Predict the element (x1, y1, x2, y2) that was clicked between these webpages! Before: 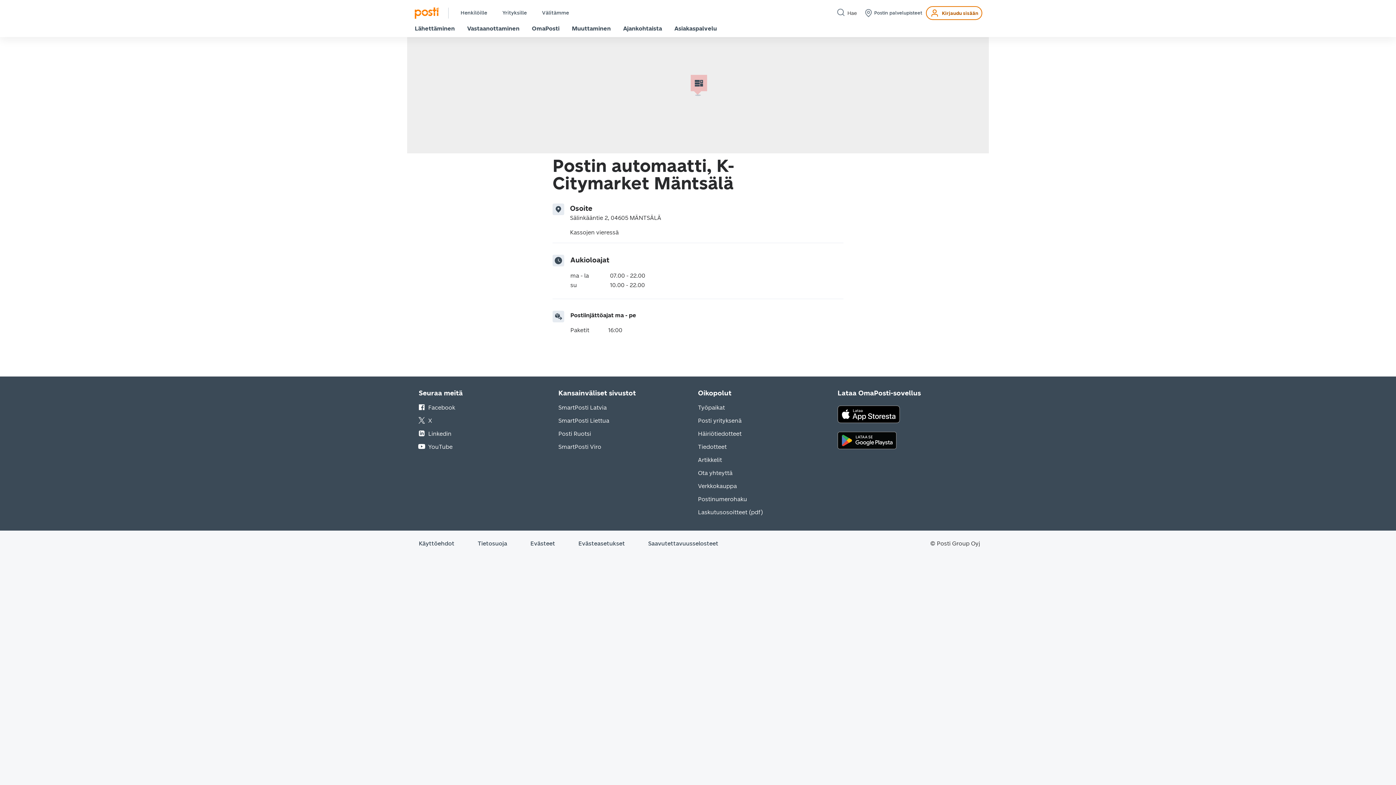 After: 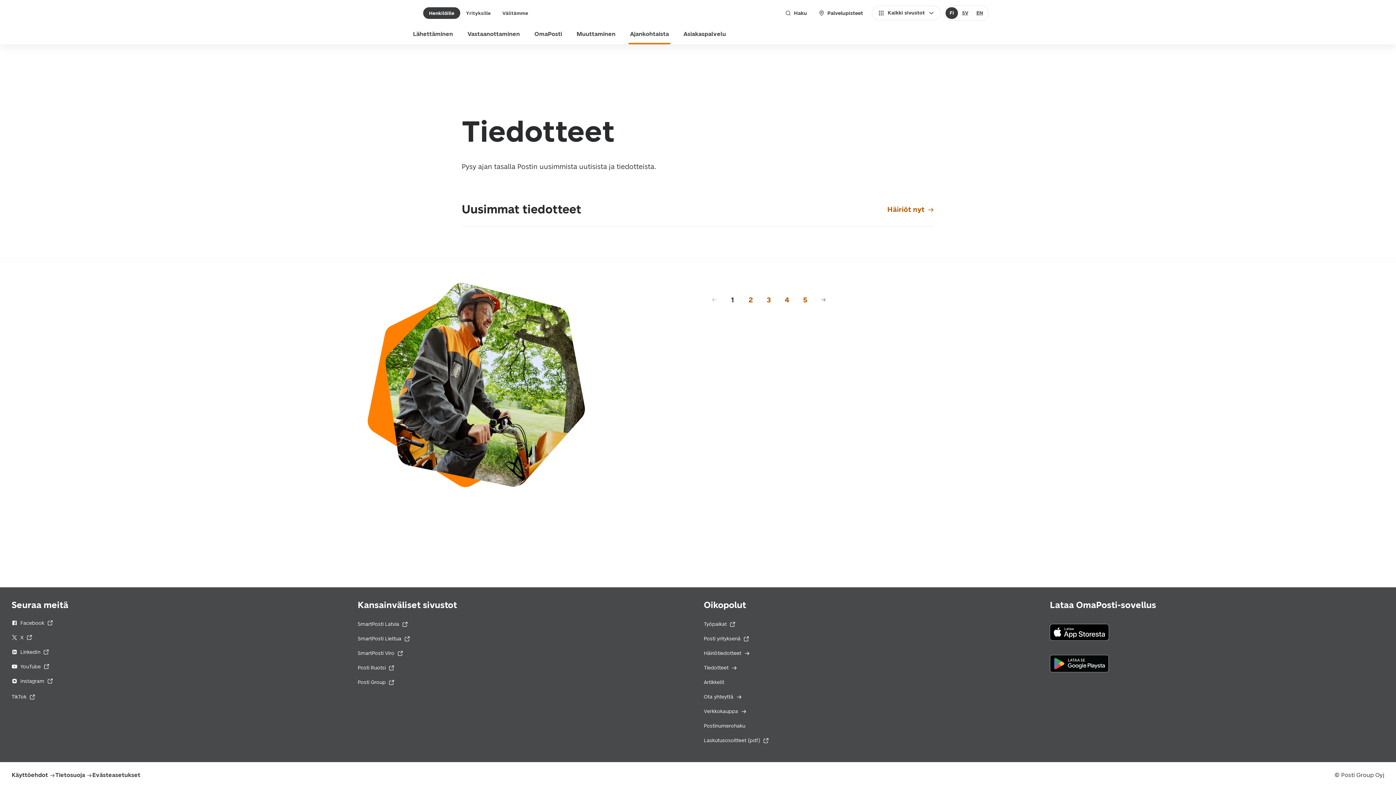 Action: label: Tiedotteet bbox: (698, 443, 726, 450)